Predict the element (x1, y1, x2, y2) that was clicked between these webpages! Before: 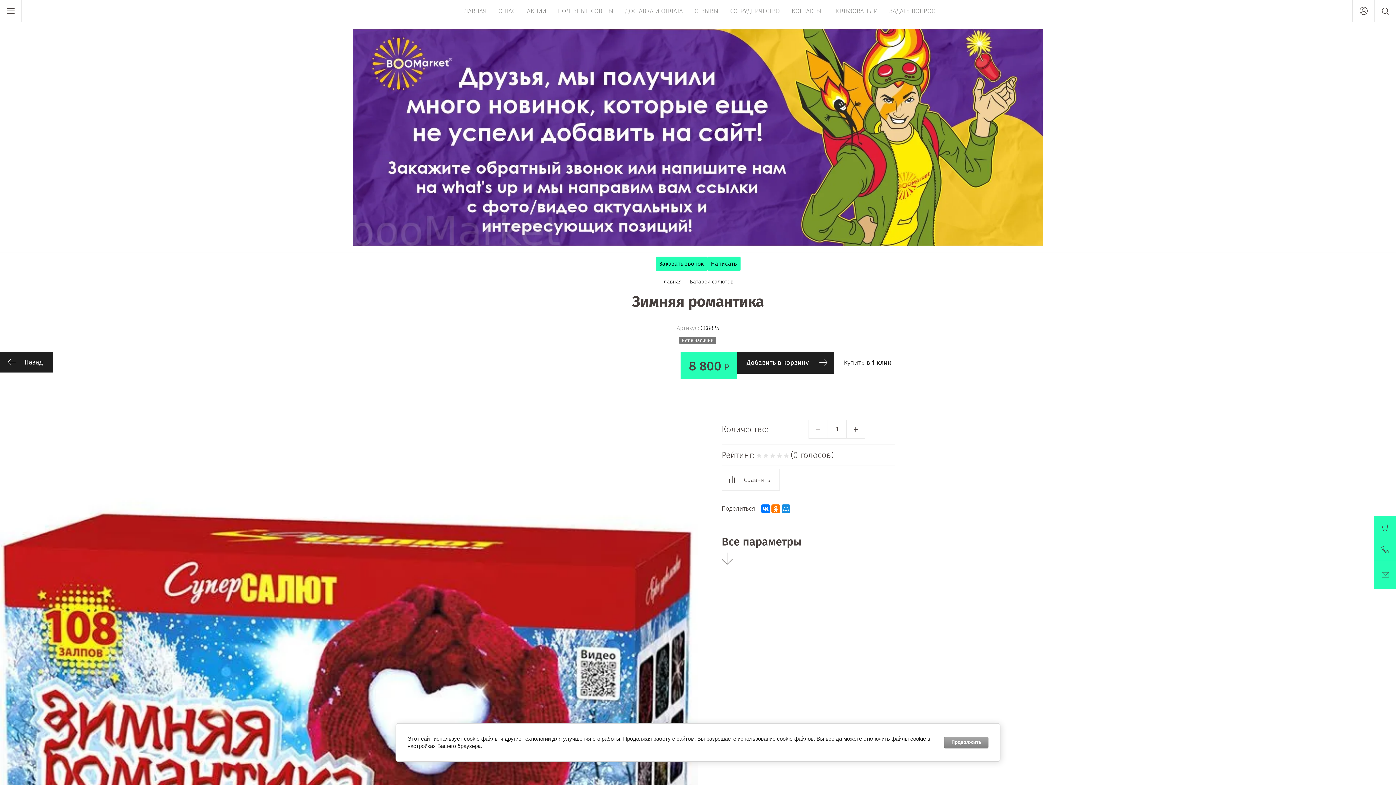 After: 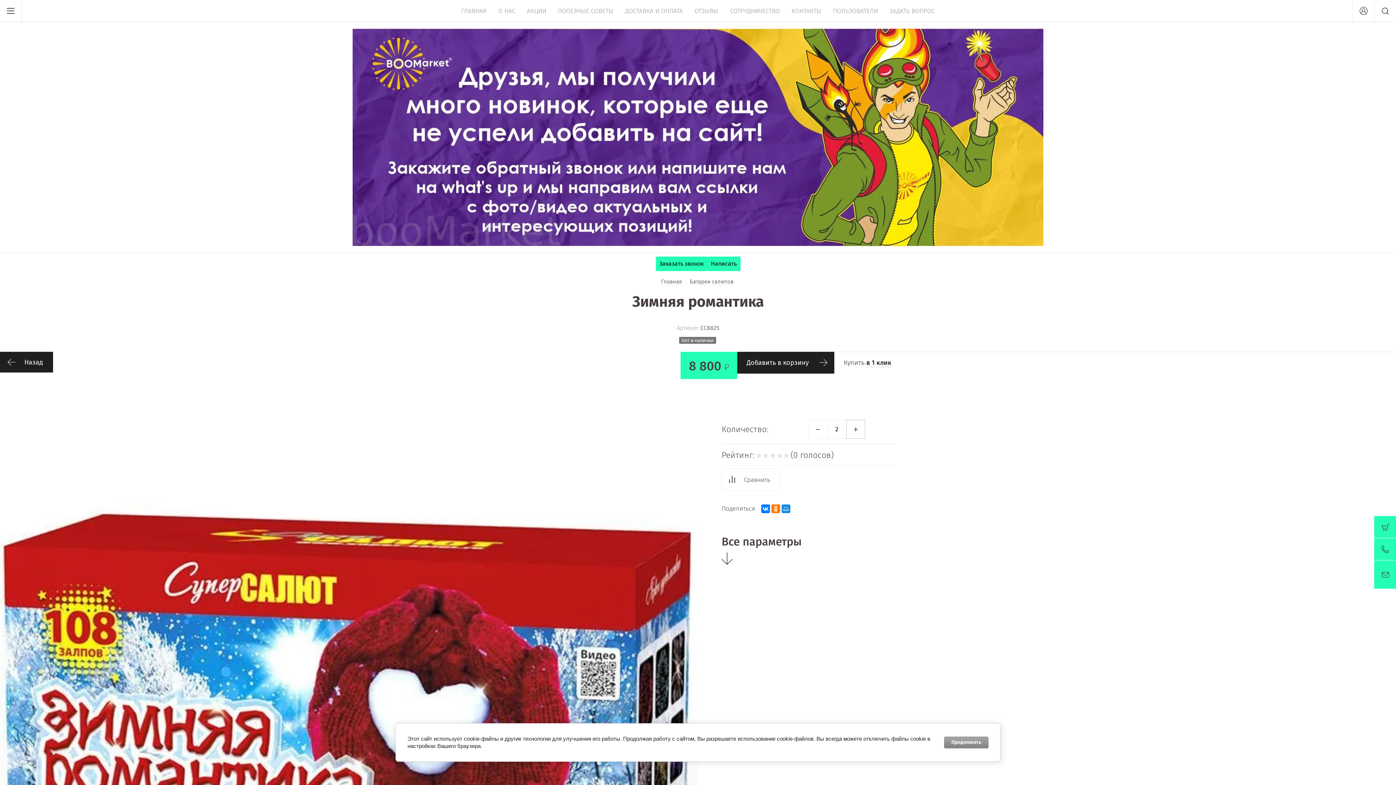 Action: bbox: (846, 420, 865, 438) label: +